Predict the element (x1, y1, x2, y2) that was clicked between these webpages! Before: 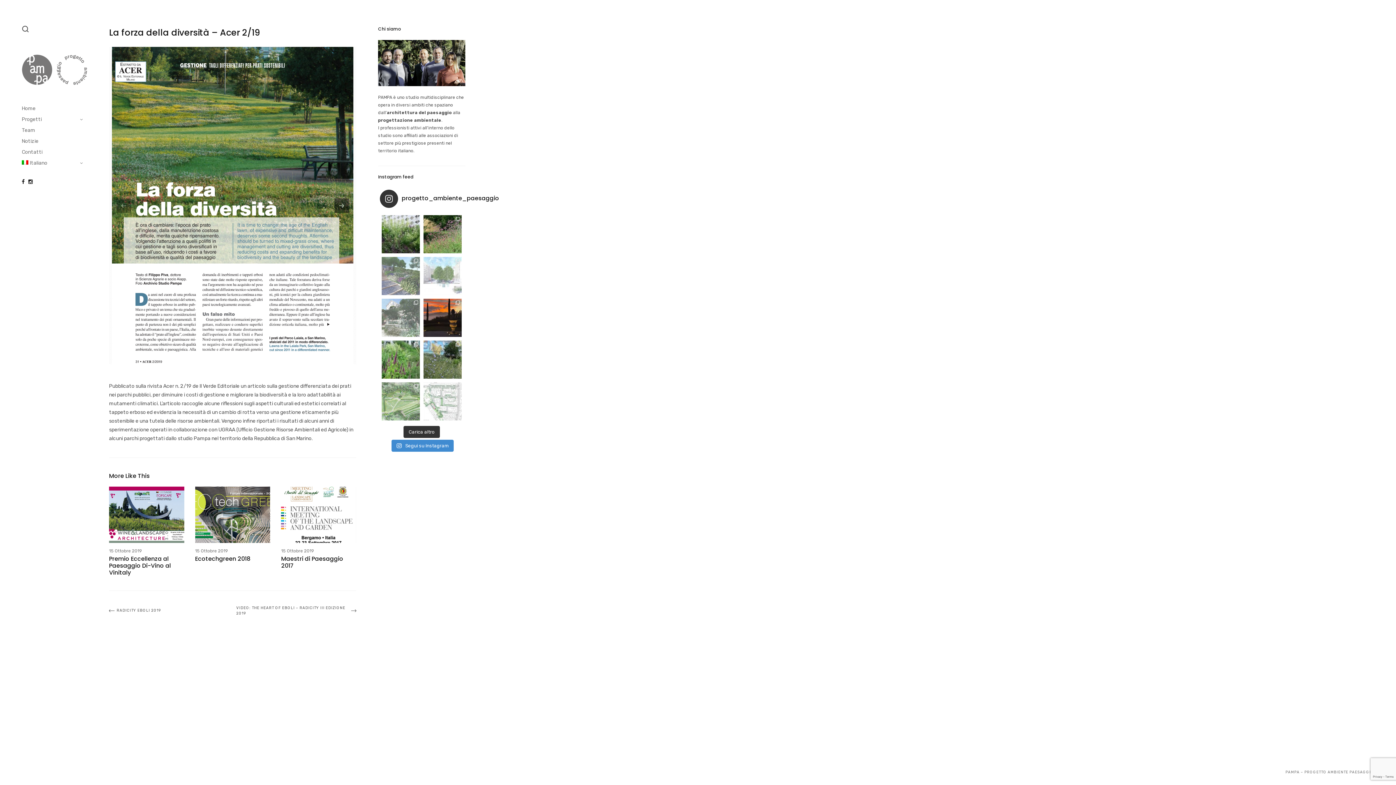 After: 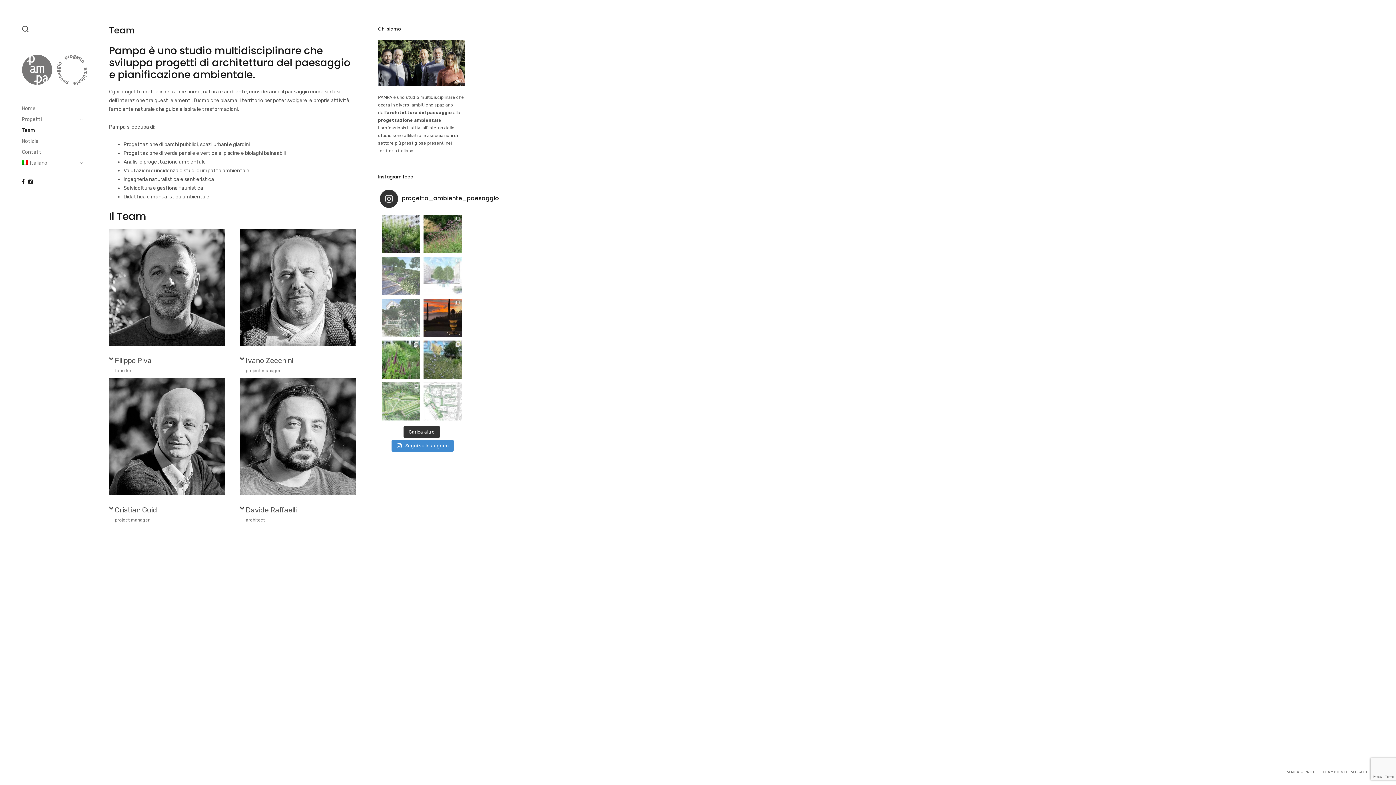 Action: label: Team bbox: (21, 126, 87, 134)